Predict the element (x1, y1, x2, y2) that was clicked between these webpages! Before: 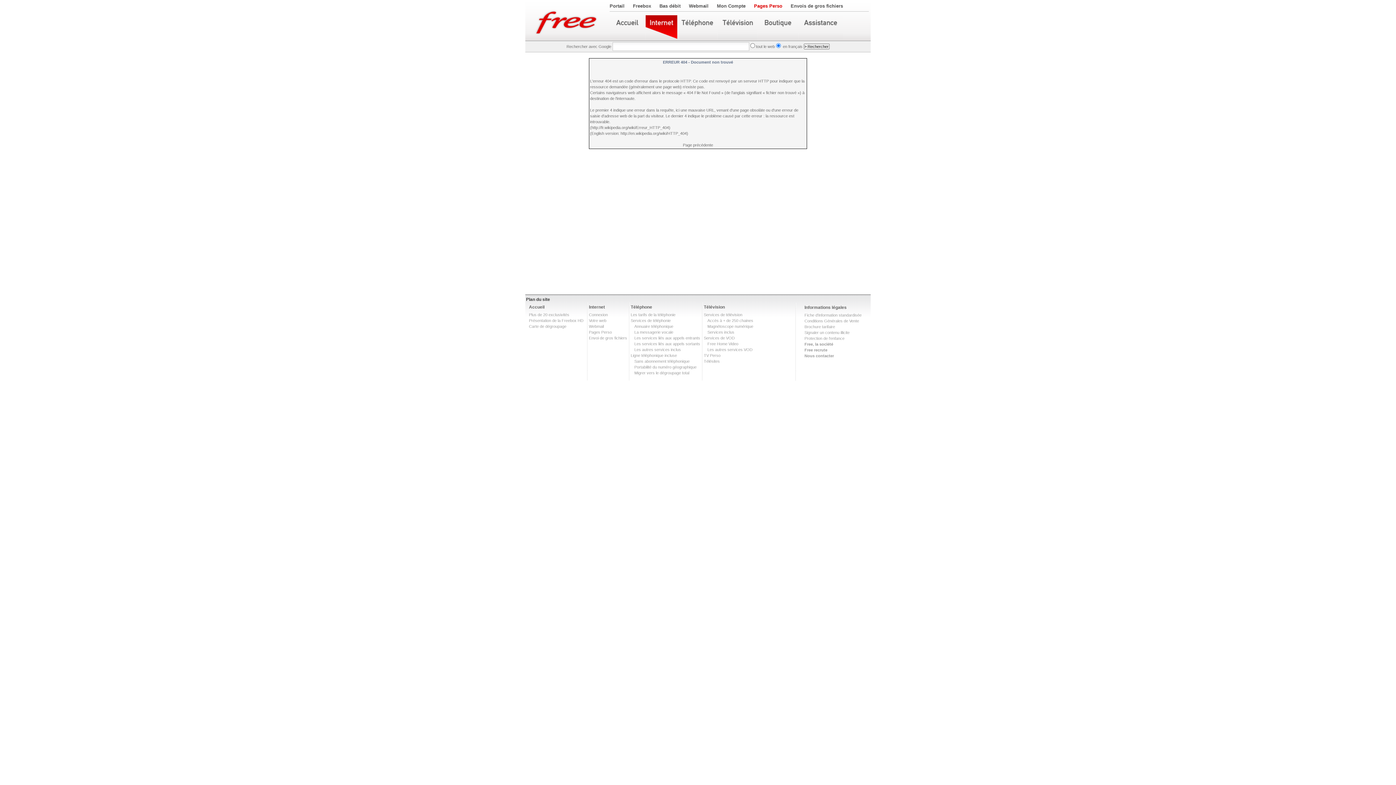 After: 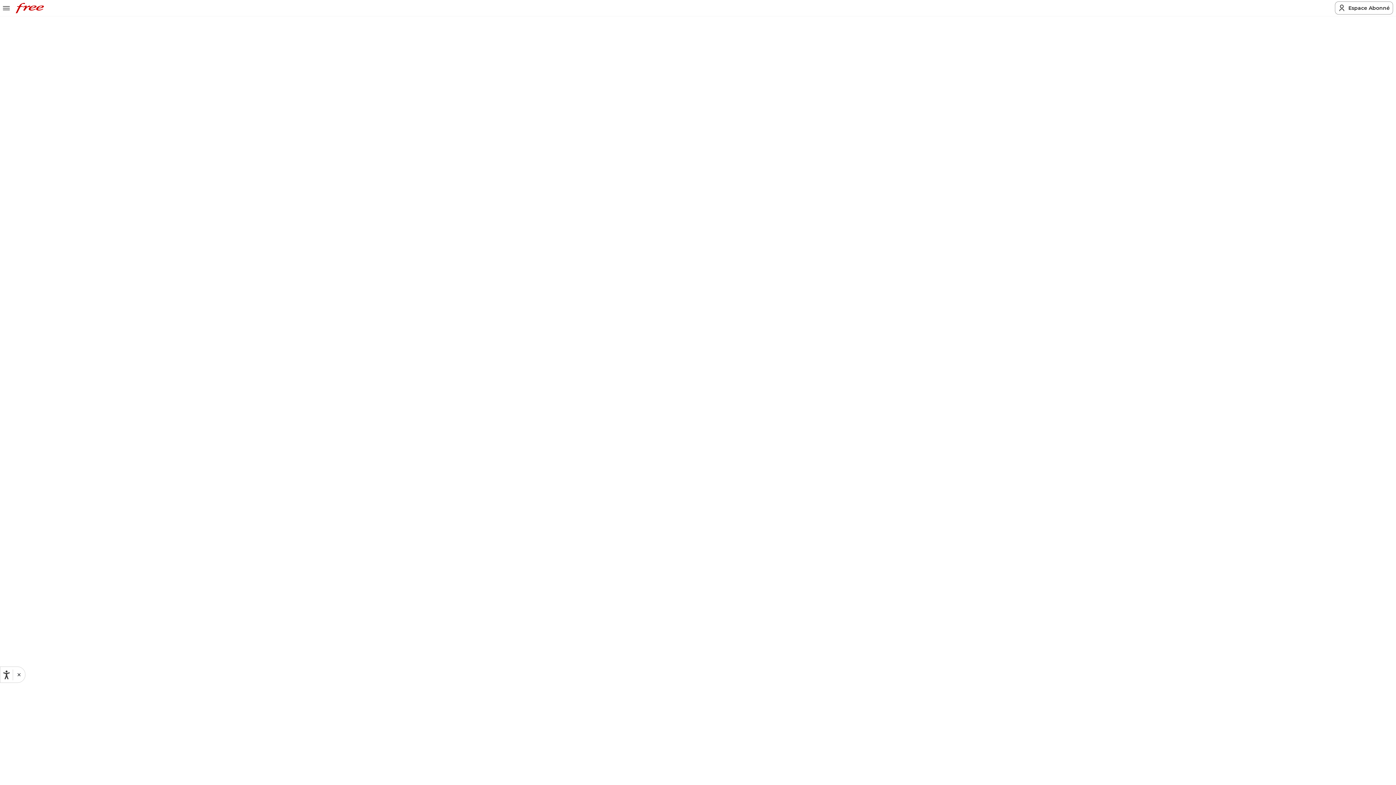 Action: label: Protection de l'enfance bbox: (804, 336, 844, 340)